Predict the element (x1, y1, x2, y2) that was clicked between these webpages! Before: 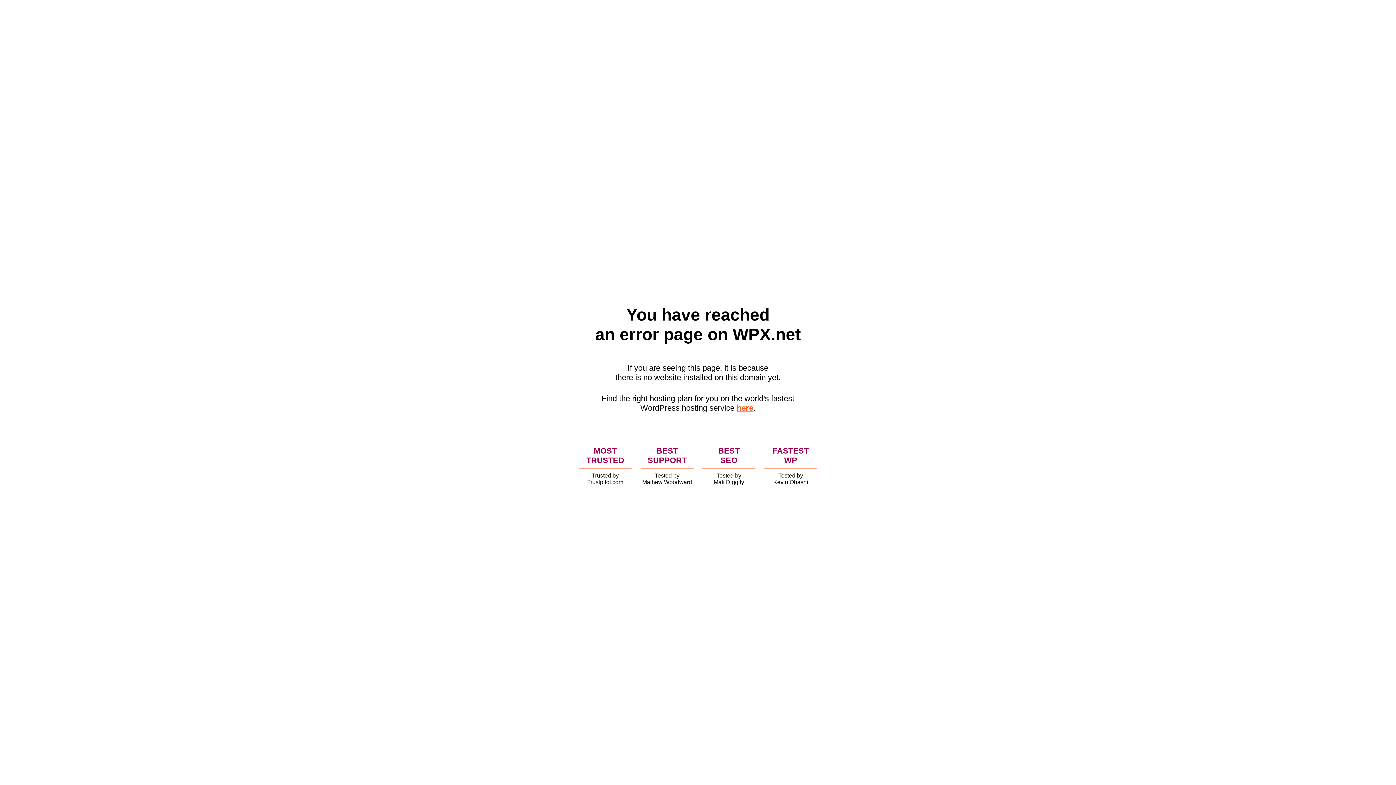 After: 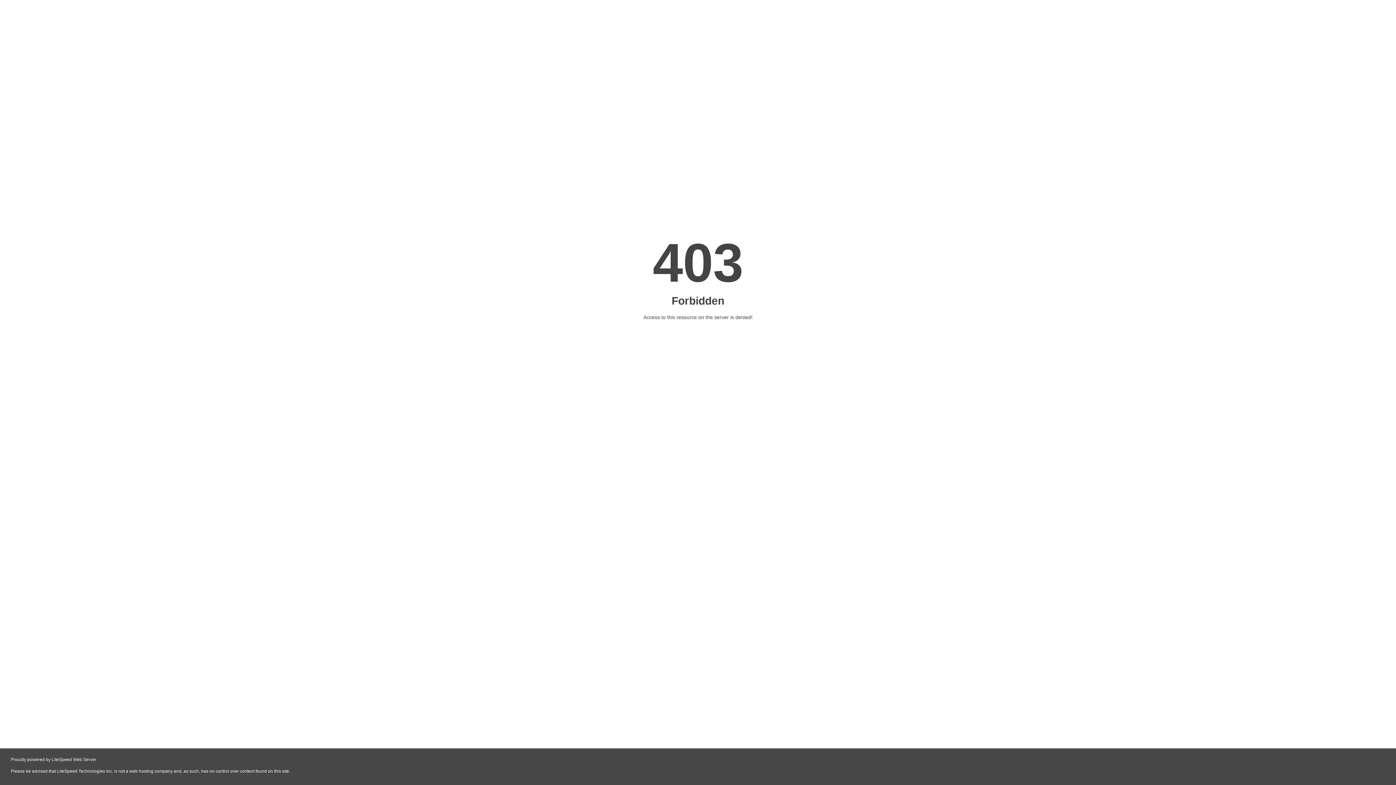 Action: bbox: (736, 403, 753, 412) label: here